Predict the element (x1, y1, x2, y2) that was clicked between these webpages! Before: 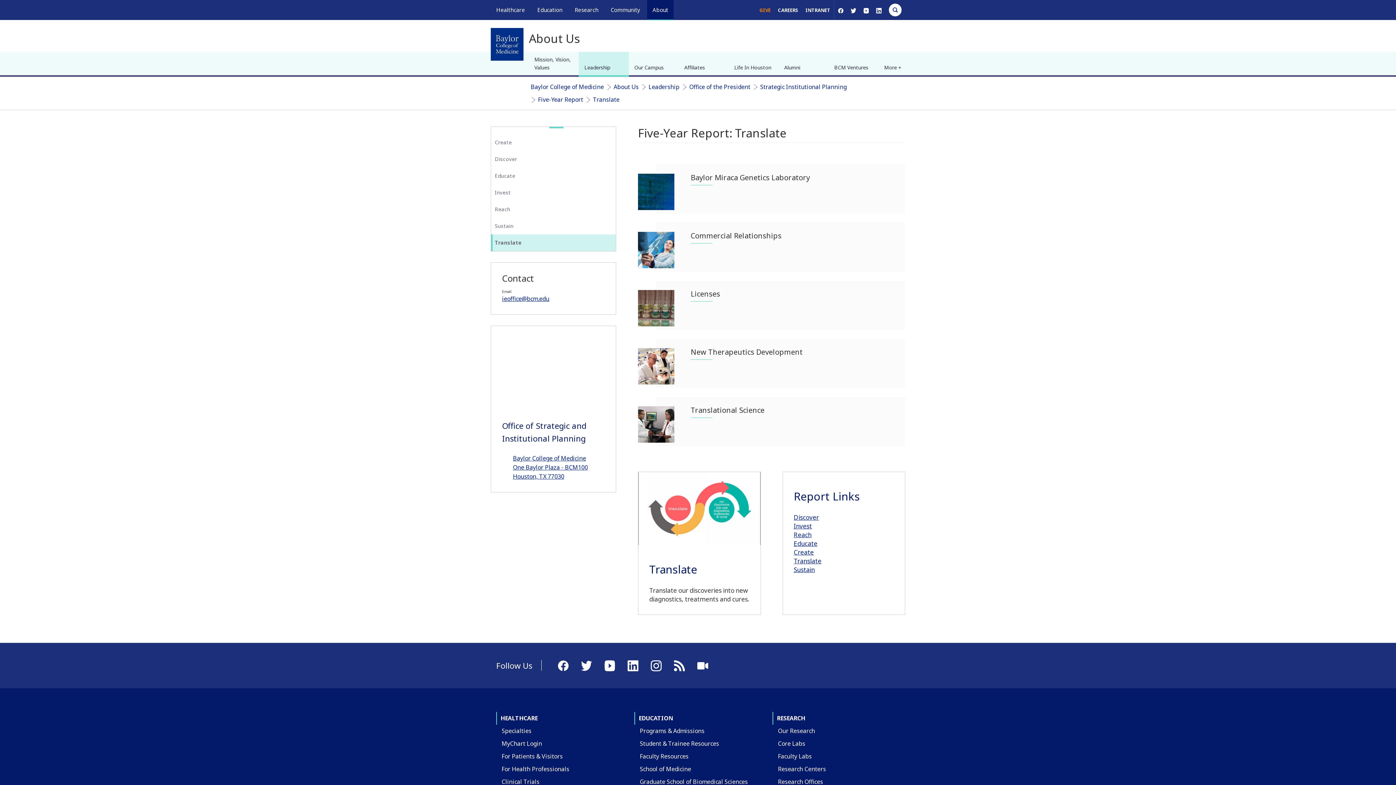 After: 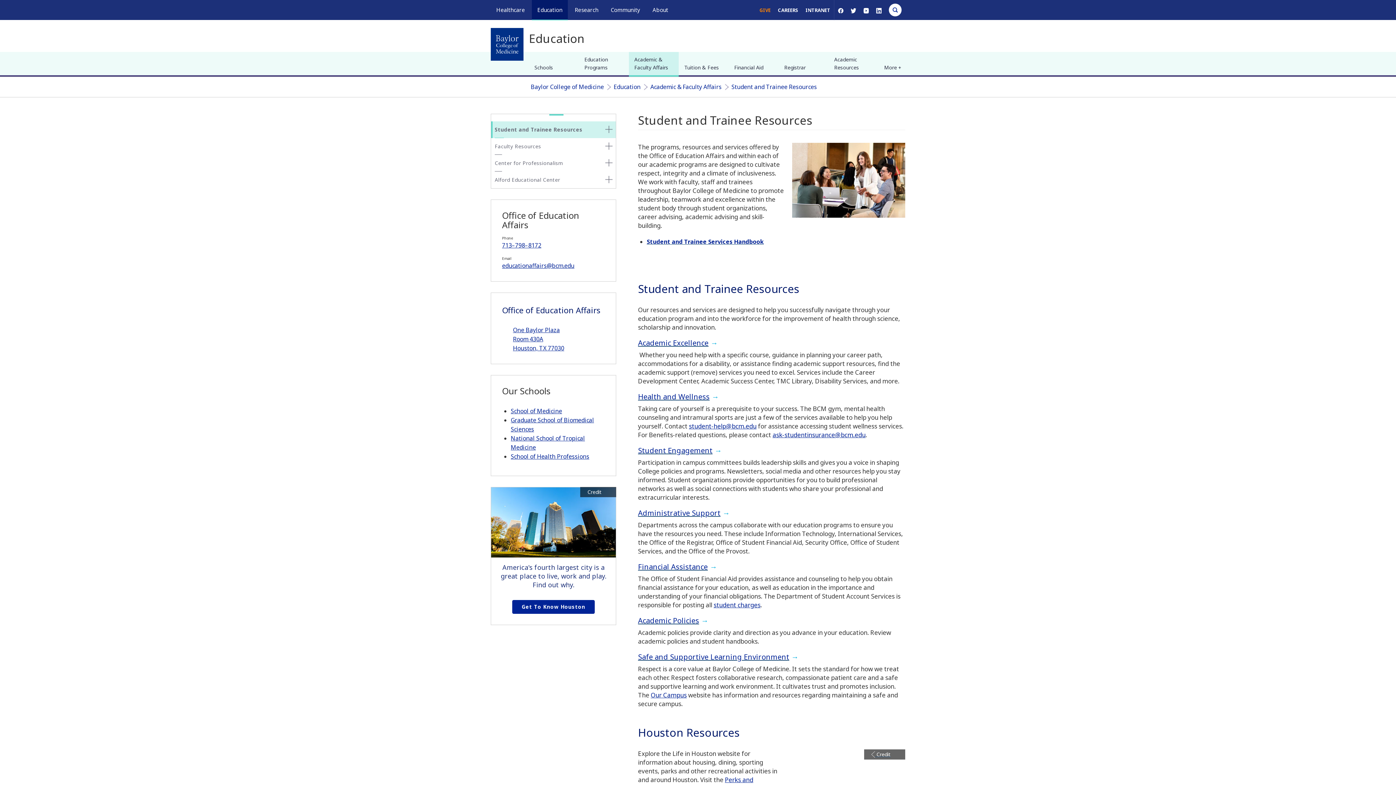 Action: label: Student & Trainee Resources bbox: (634, 737, 724, 750)